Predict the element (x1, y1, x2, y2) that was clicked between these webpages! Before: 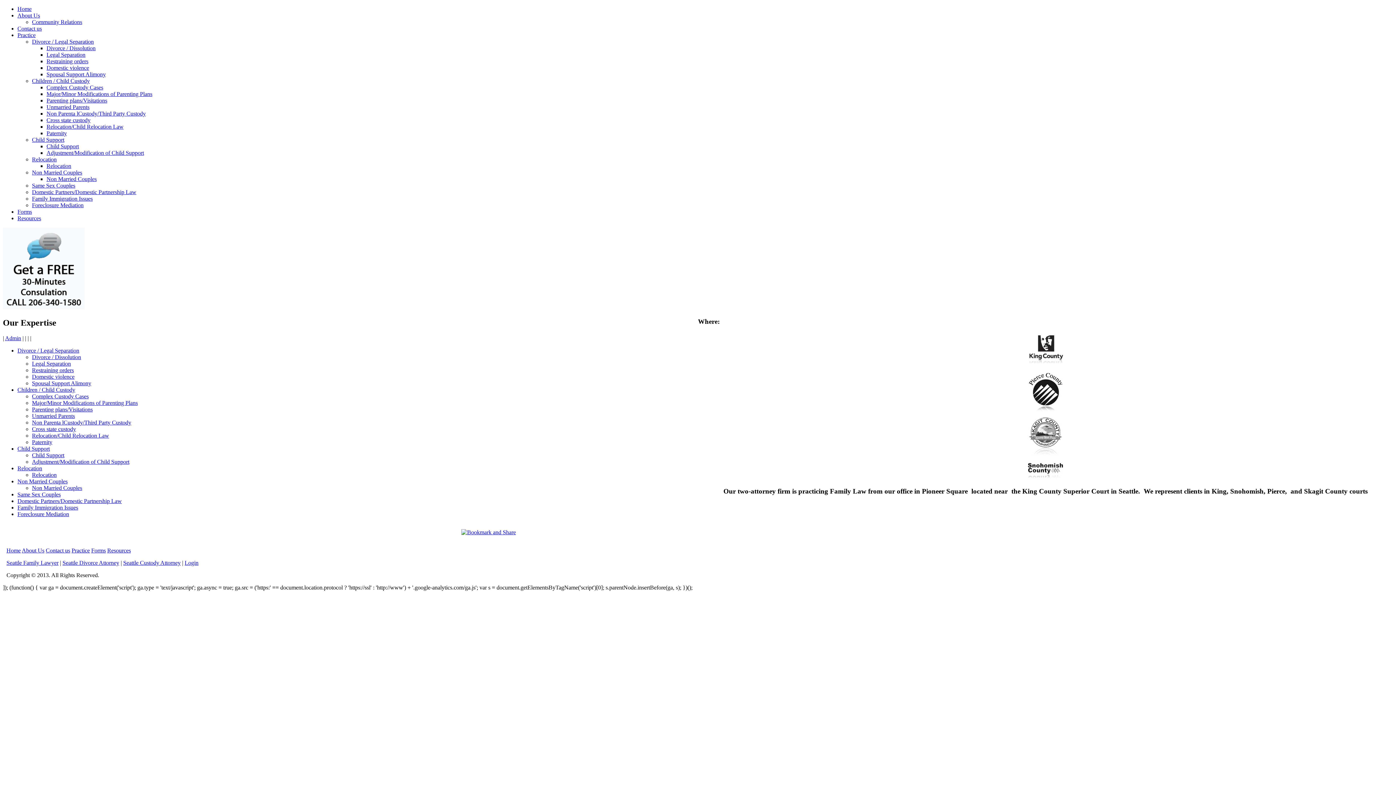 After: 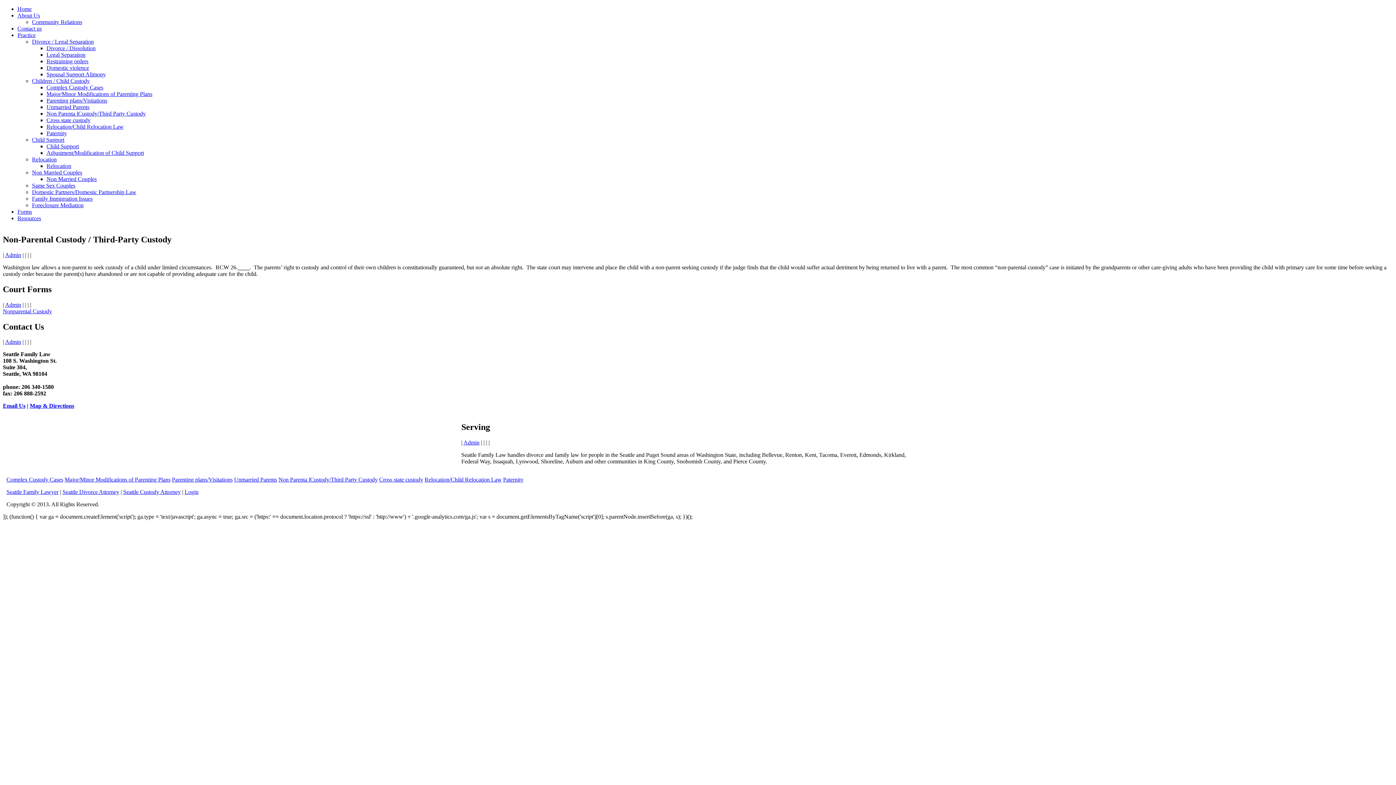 Action: label: Non Parenta lCustody/Third Party Custody bbox: (32, 419, 131, 425)